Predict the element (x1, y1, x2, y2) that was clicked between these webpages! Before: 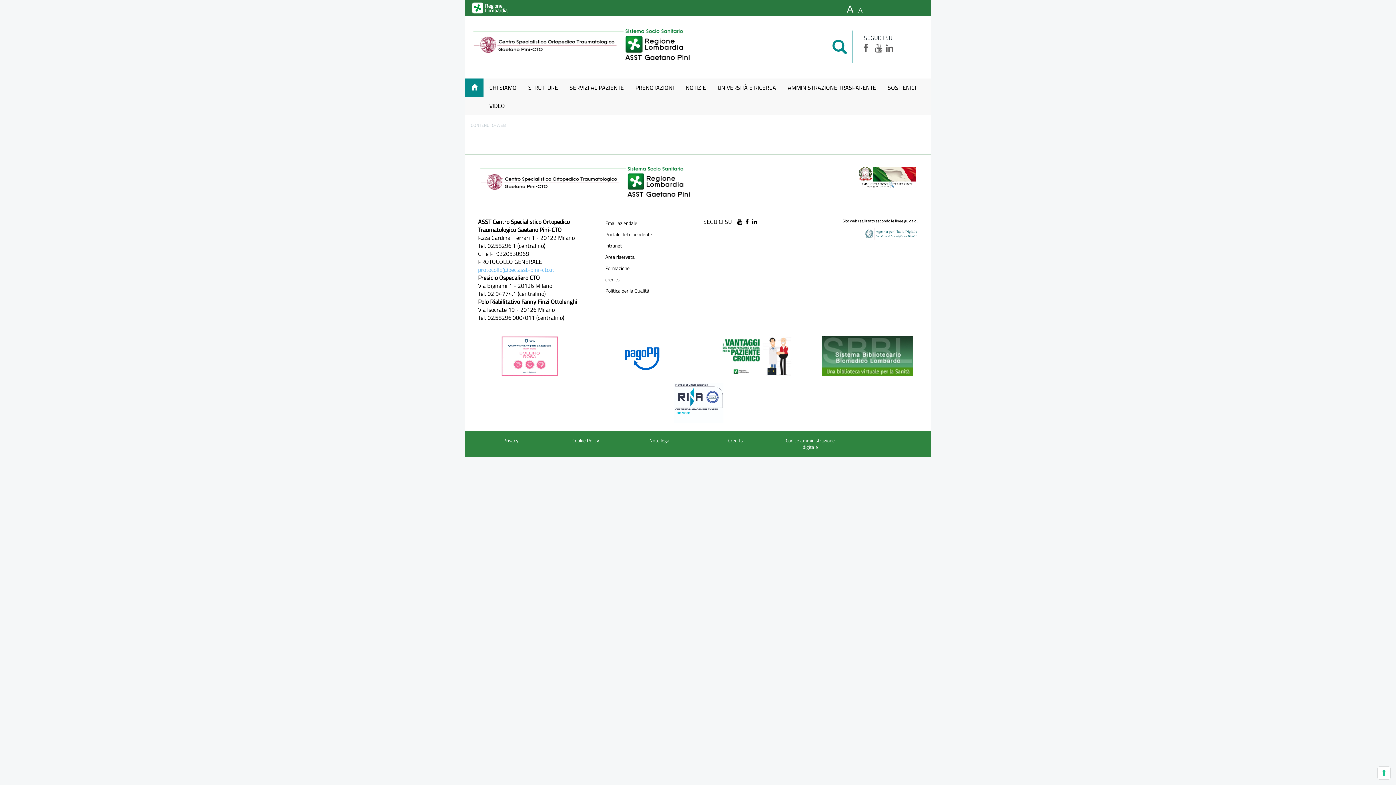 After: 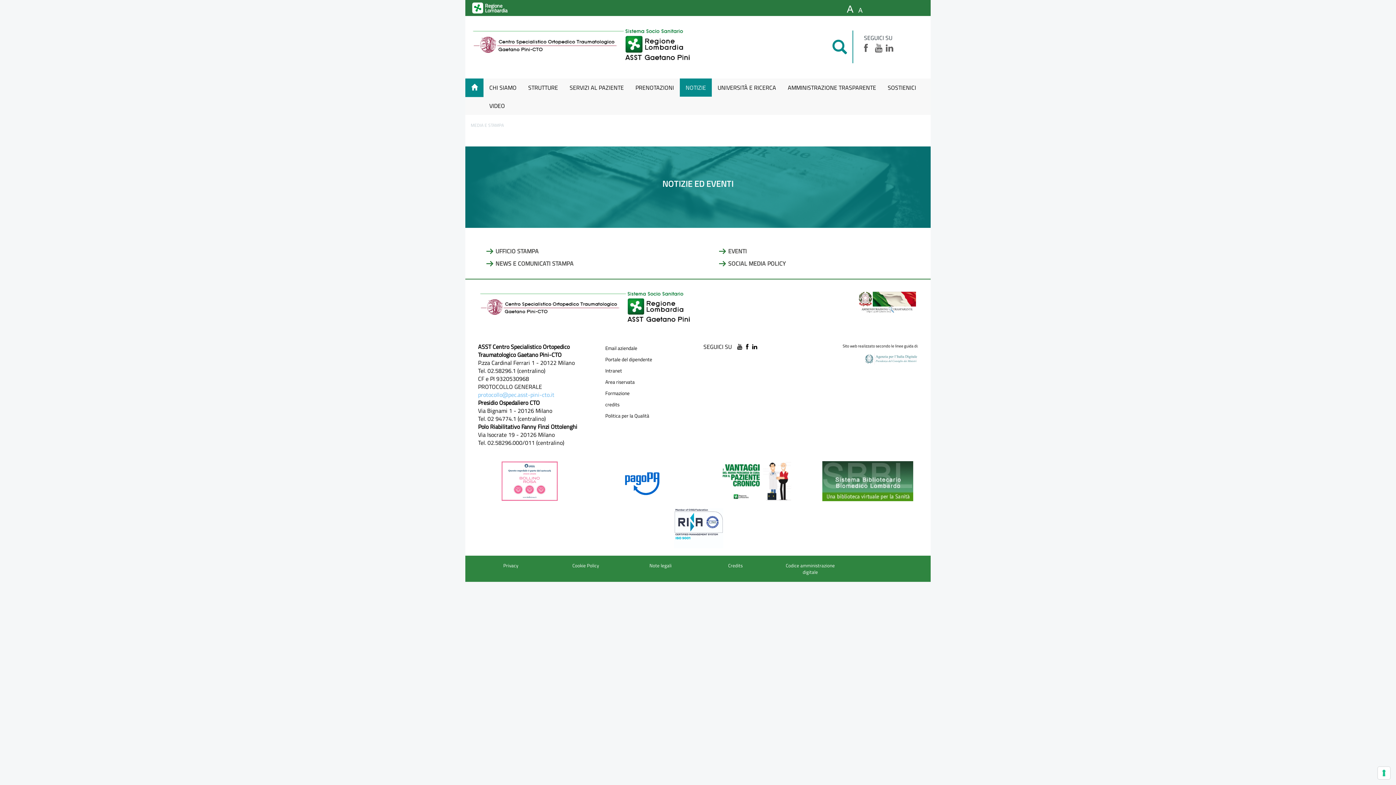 Action: bbox: (680, 78, 712, 96) label: NOTIZIE